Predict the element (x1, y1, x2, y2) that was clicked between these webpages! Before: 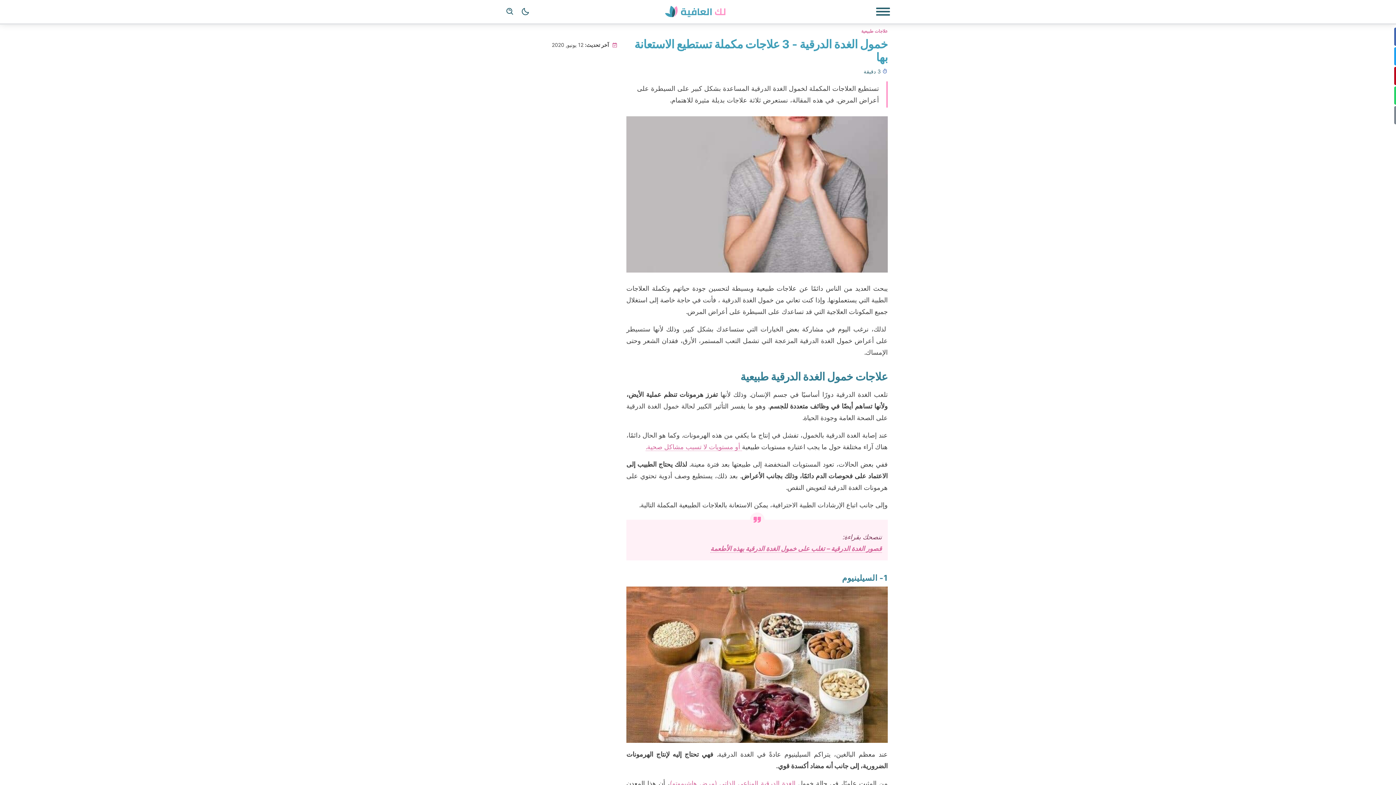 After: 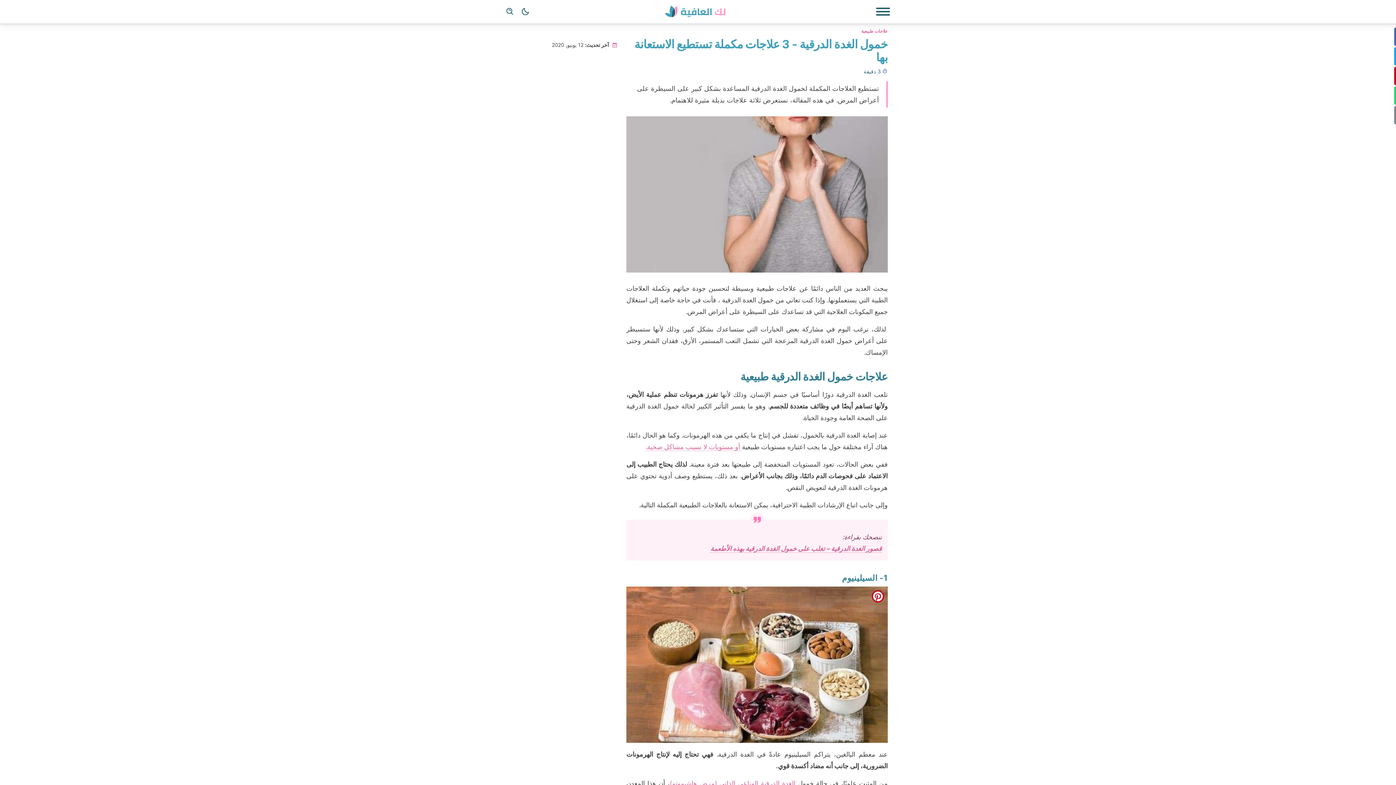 Action: bbox: (872, 590, 884, 602) label: pinterest